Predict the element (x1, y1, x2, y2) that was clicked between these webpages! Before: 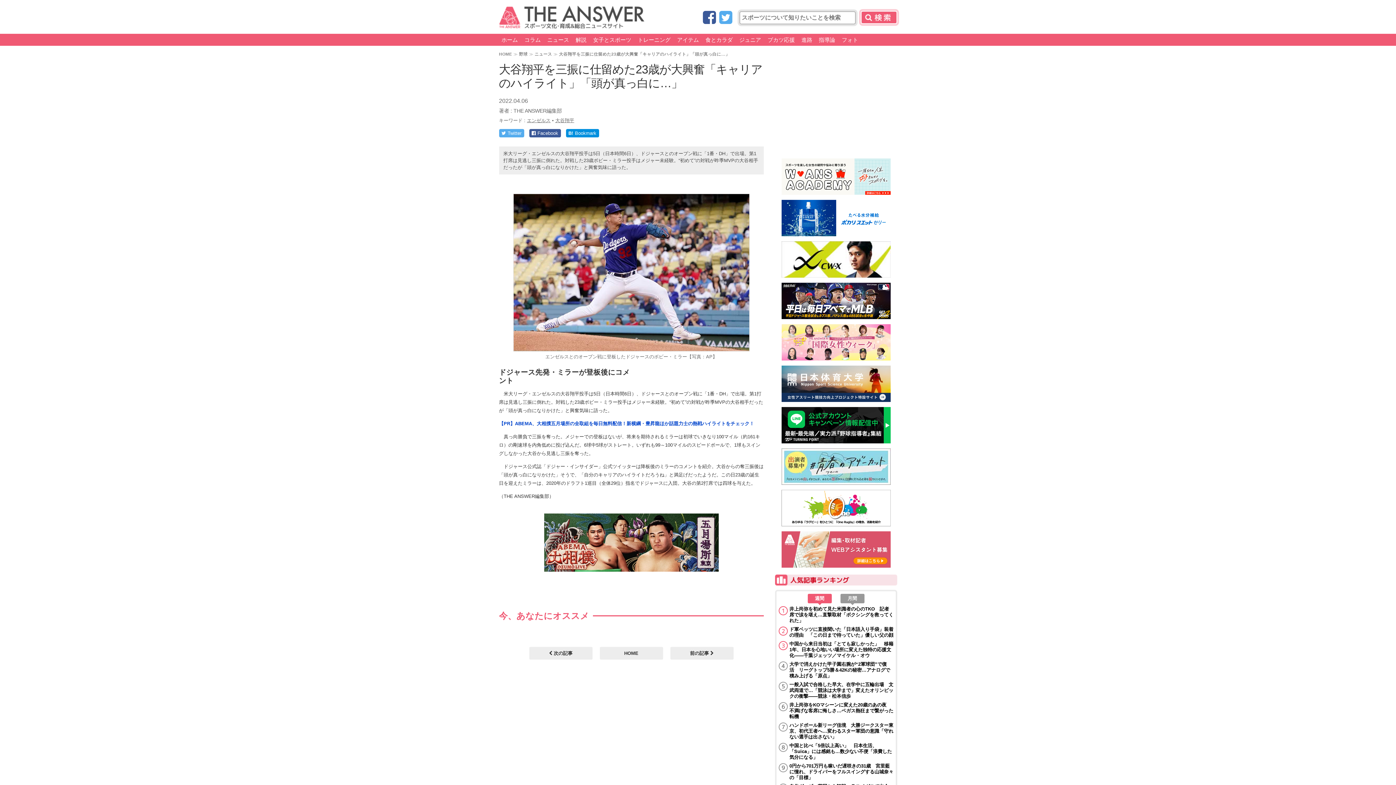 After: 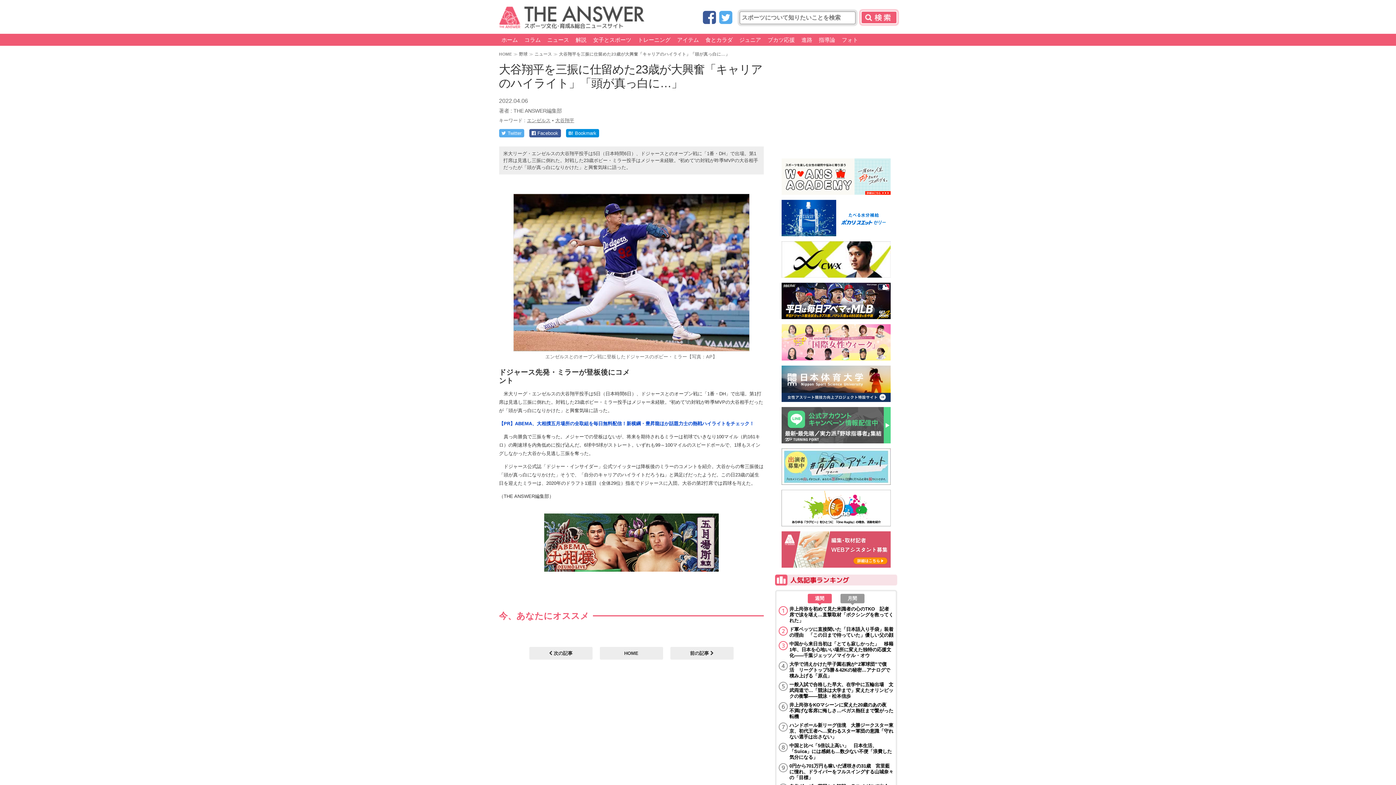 Action: bbox: (781, 439, 890, 444)